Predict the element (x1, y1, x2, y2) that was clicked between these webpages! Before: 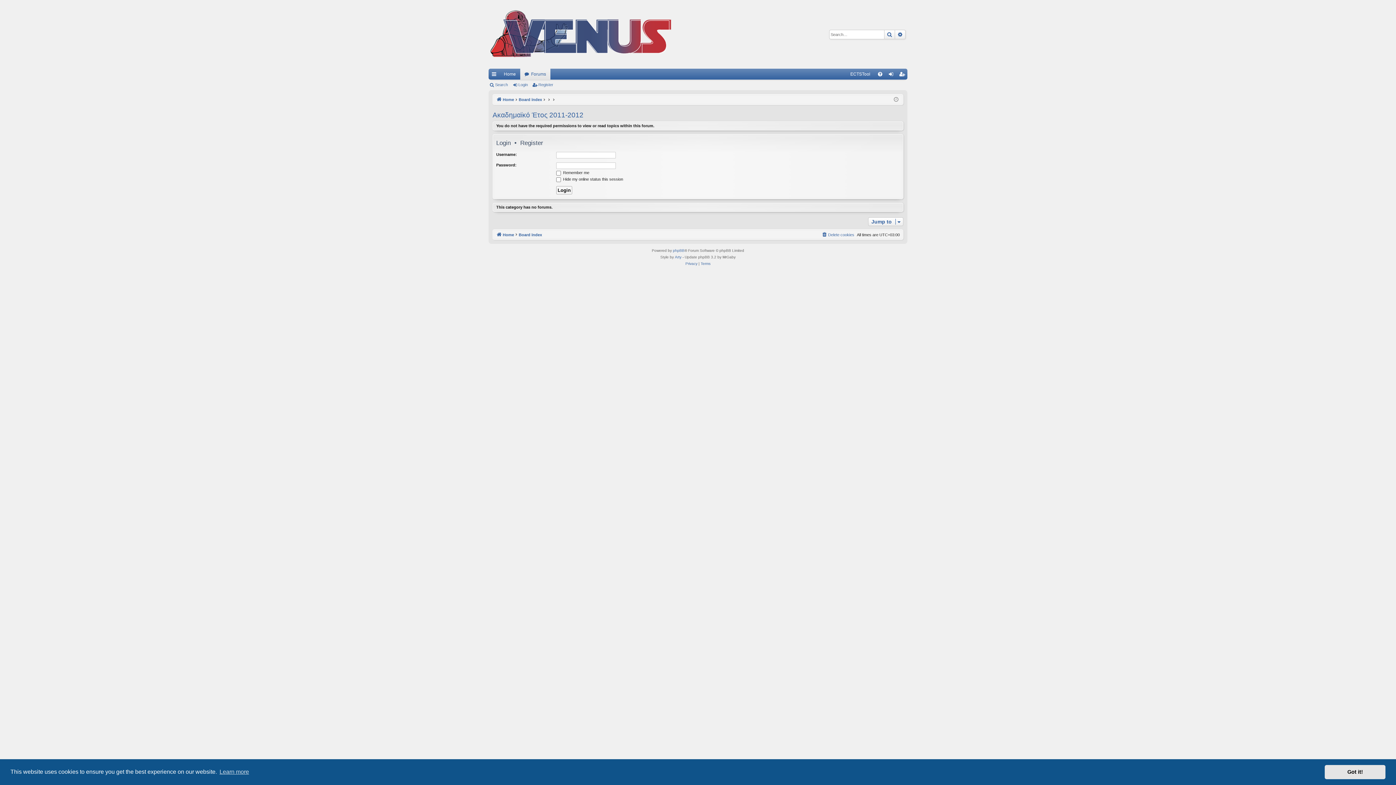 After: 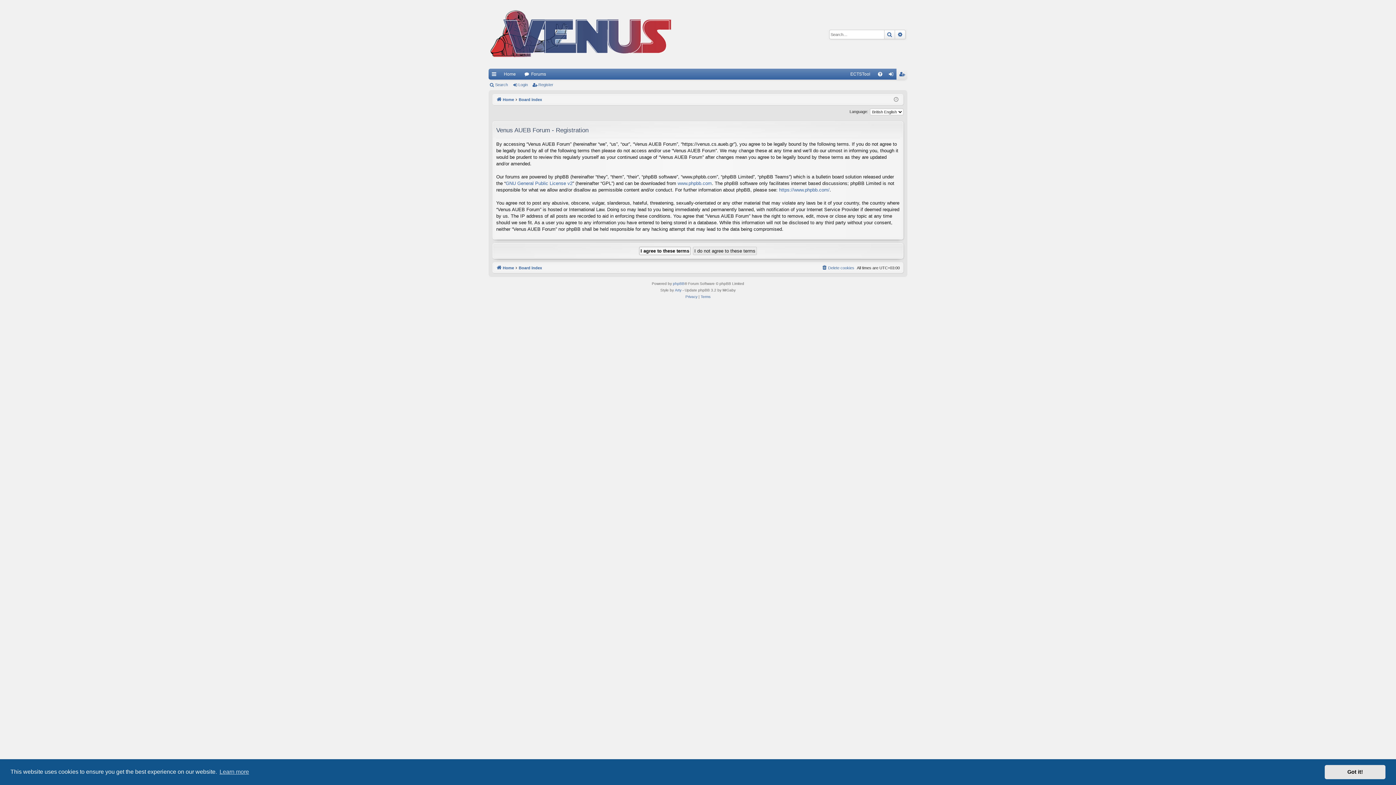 Action: bbox: (520, 139, 543, 147) label: Register